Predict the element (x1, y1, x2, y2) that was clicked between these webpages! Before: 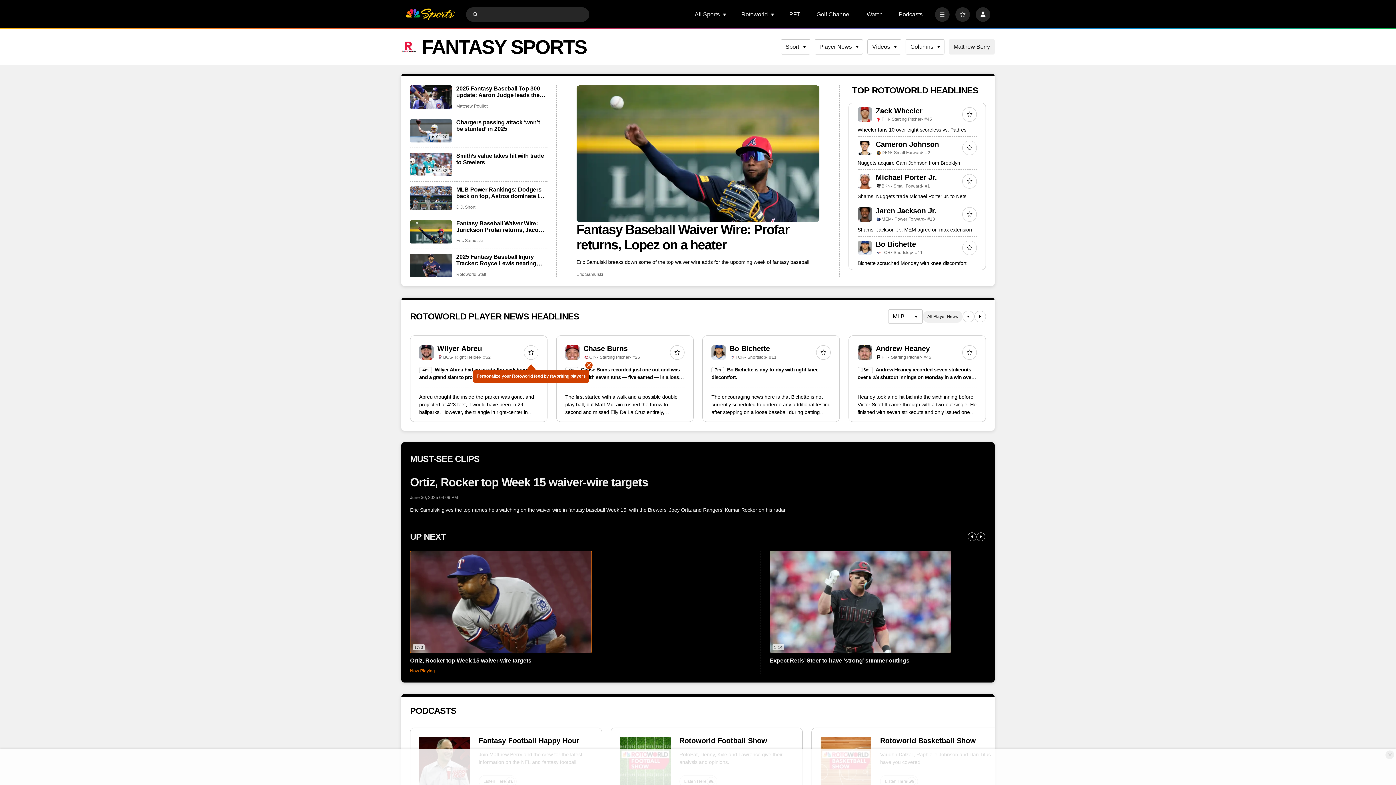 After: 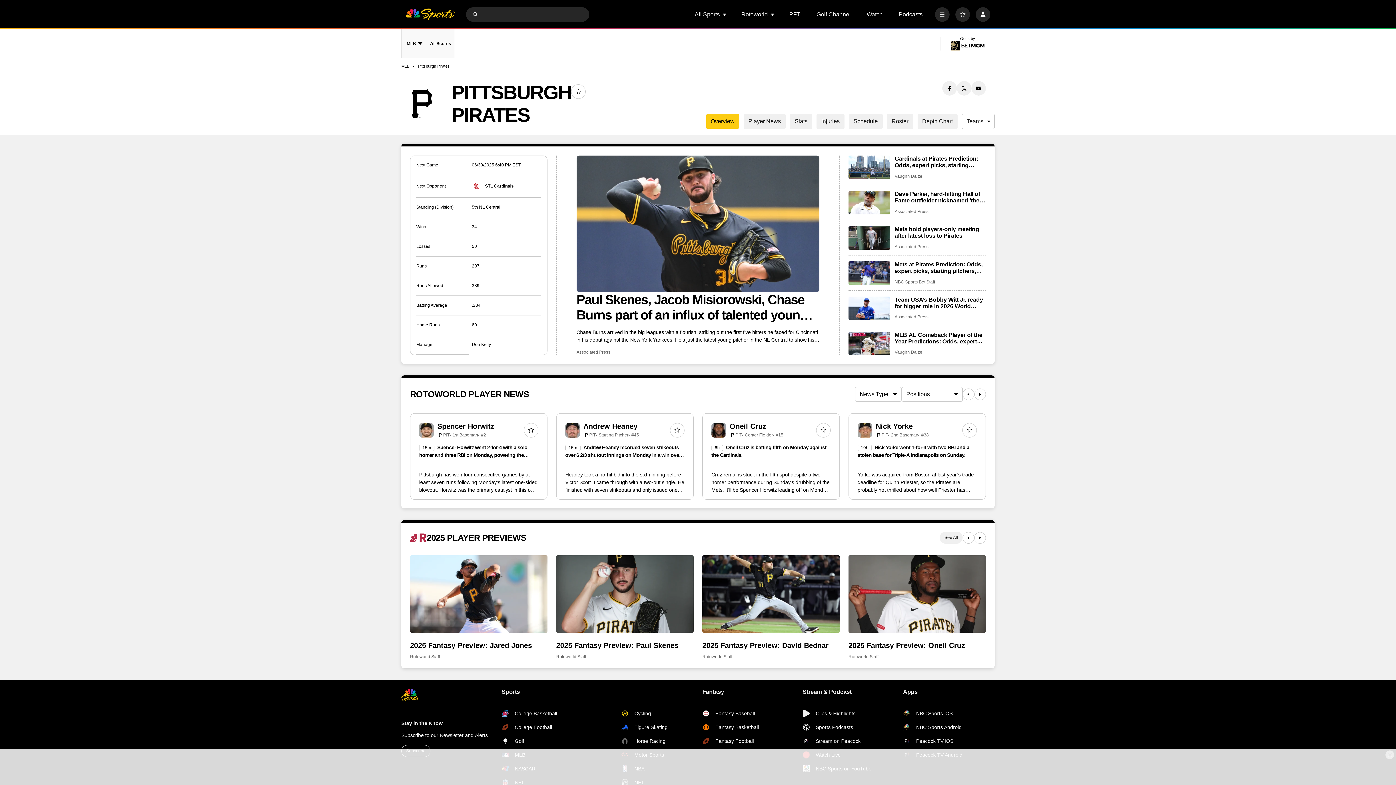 Action: bbox: (875, 354, 881, 360)